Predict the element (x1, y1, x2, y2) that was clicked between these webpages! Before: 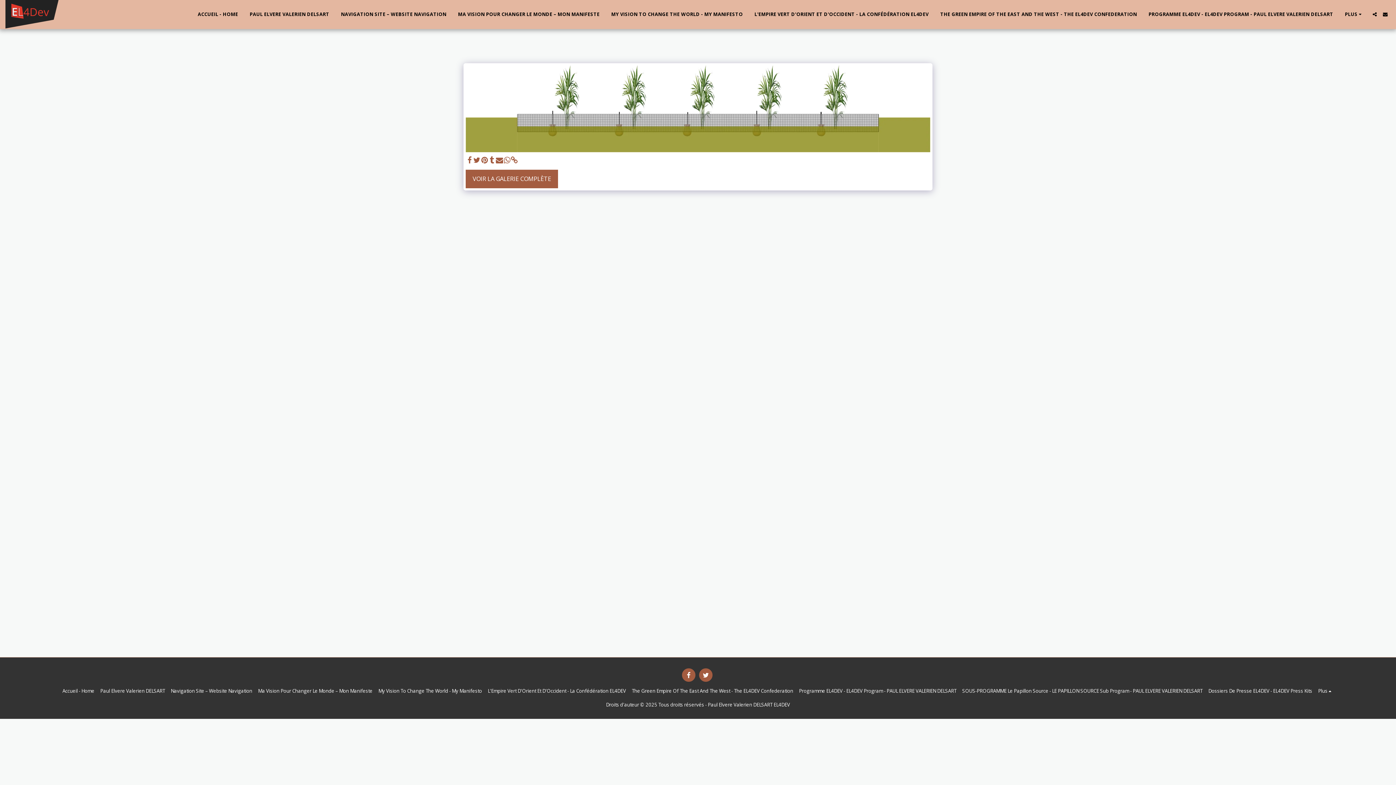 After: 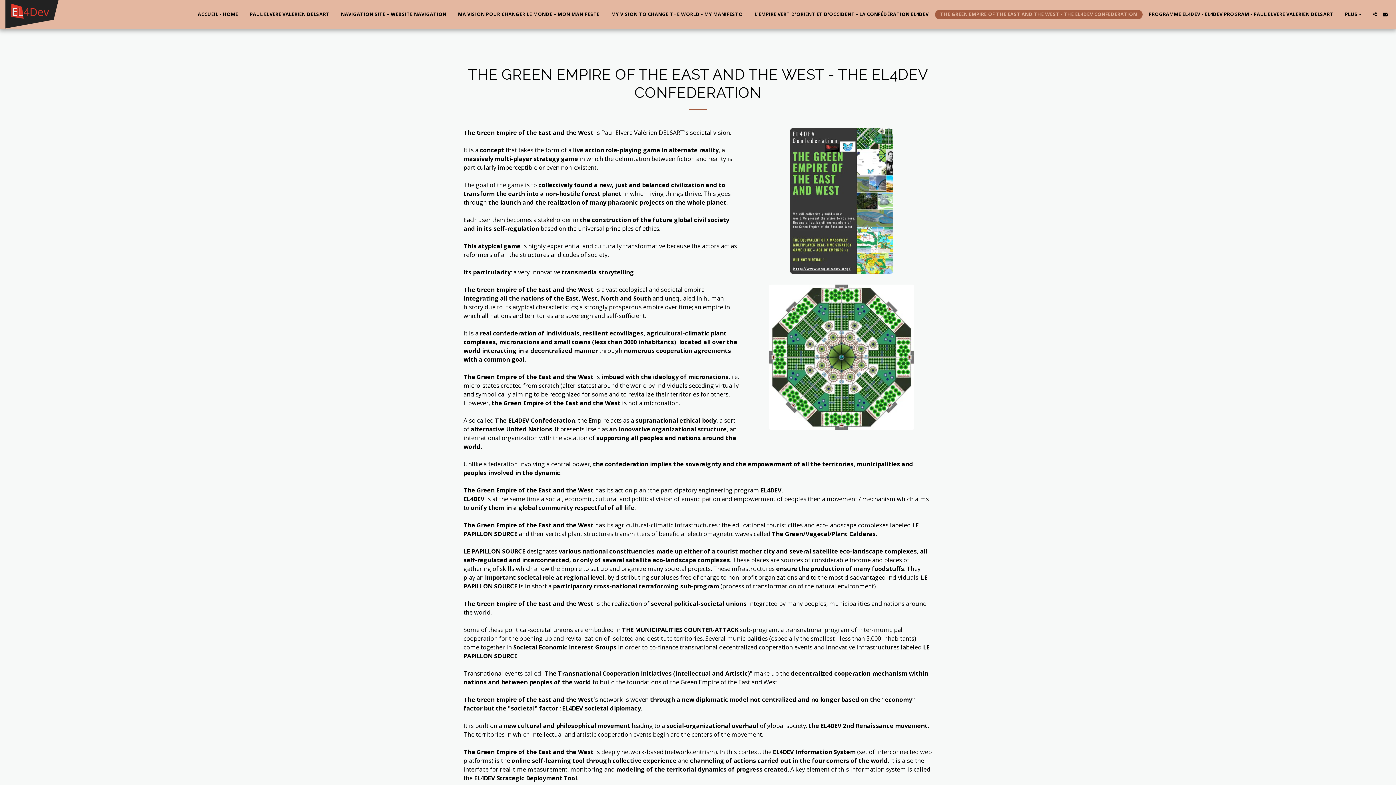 Action: label: The Green Empire Of The East And The West - The EL4DEV Confederation bbox: (631, 687, 793, 694)